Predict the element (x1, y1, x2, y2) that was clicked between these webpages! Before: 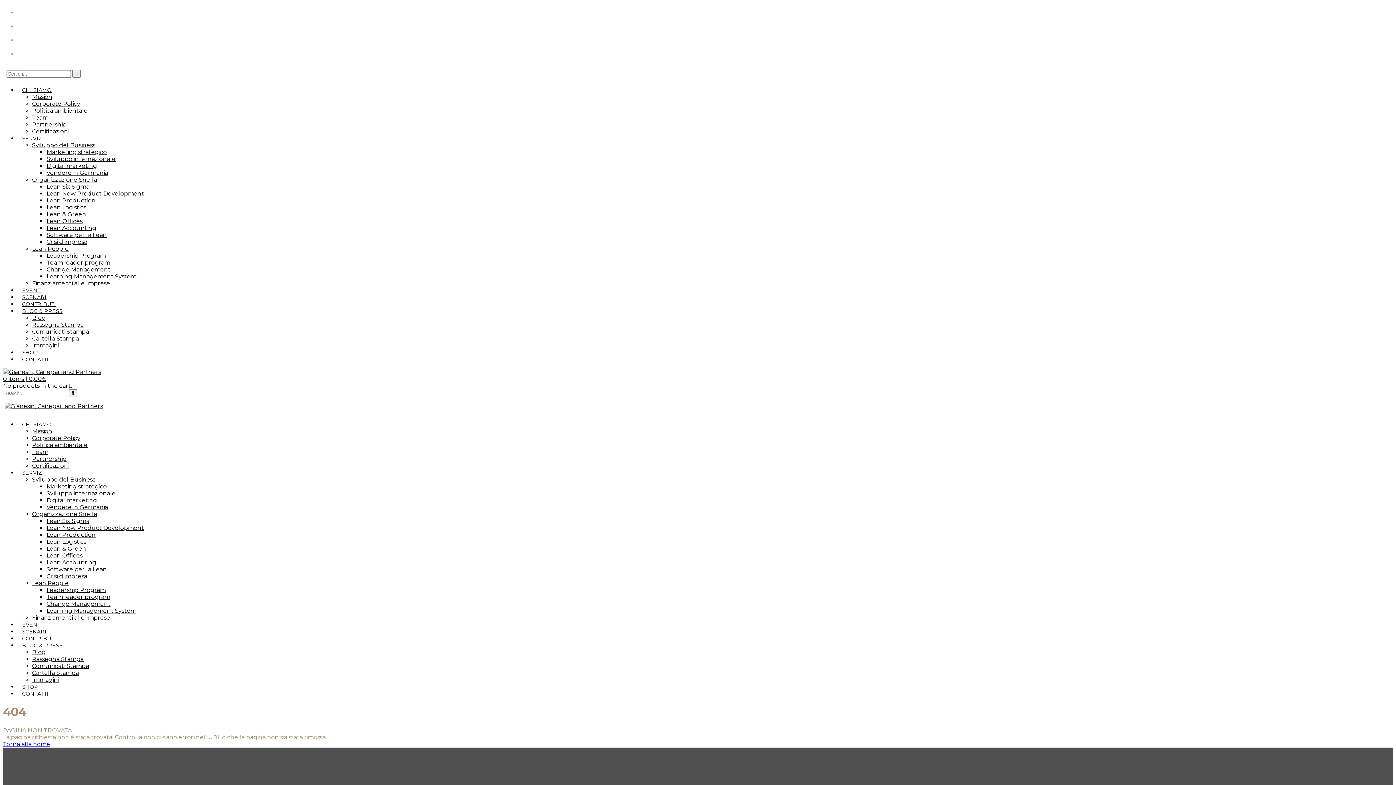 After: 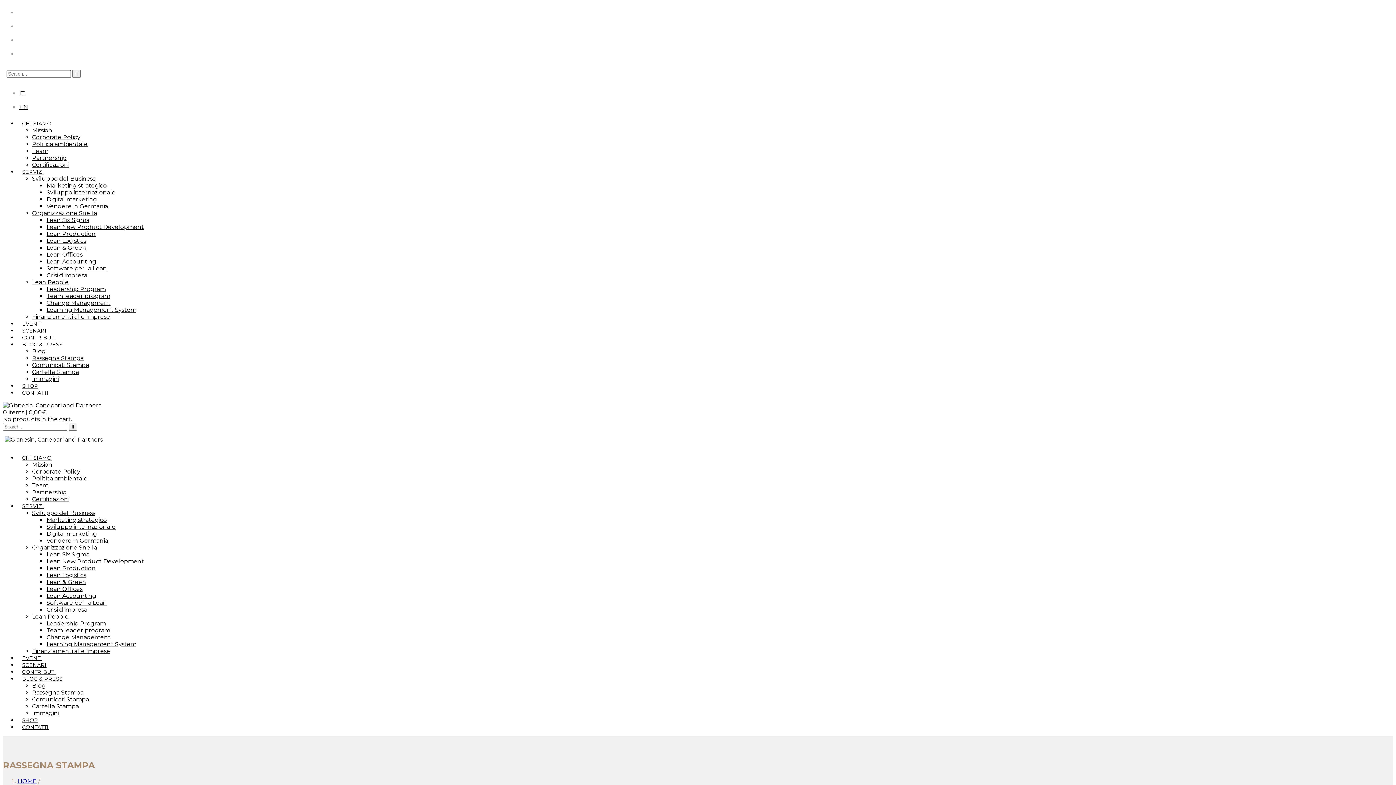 Action: bbox: (32, 321, 83, 328) label: Rassegna Stampa